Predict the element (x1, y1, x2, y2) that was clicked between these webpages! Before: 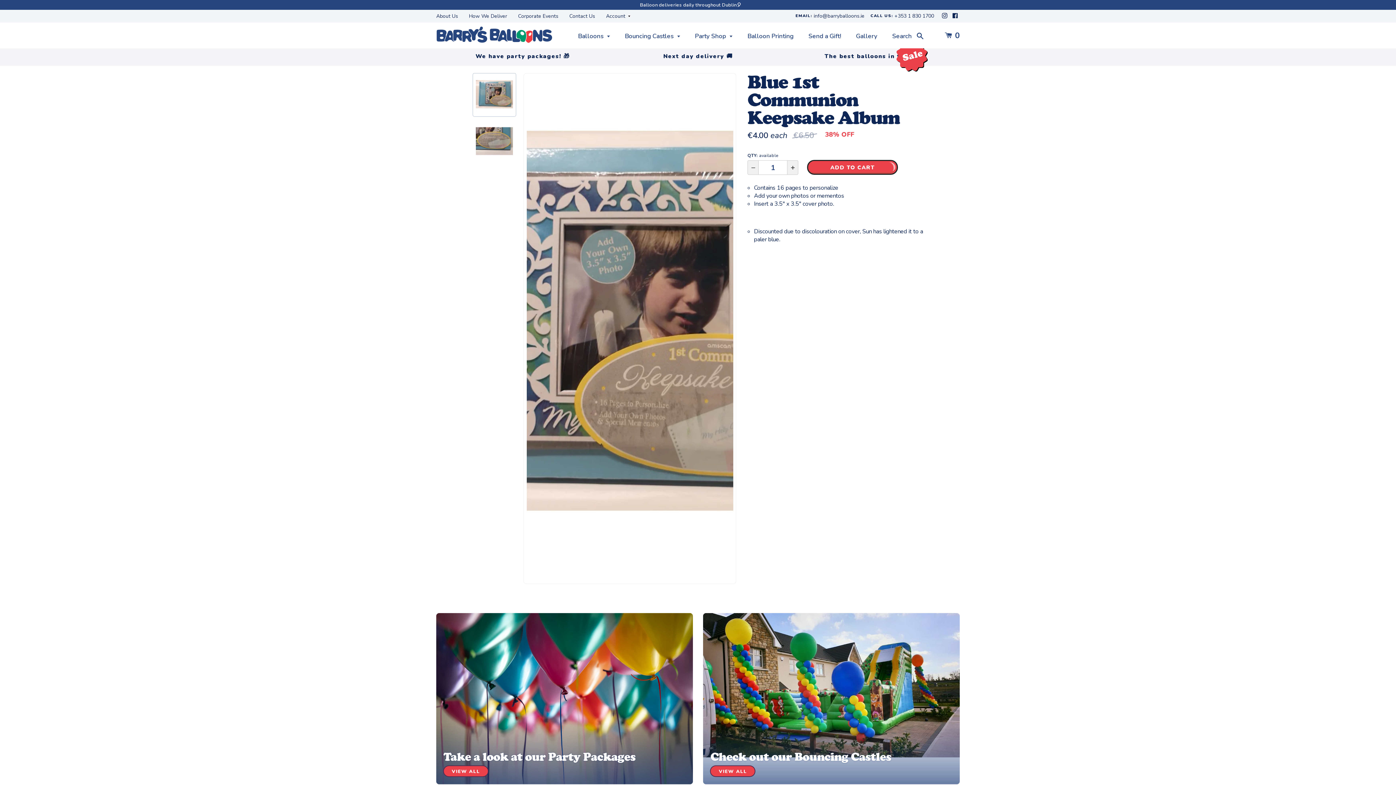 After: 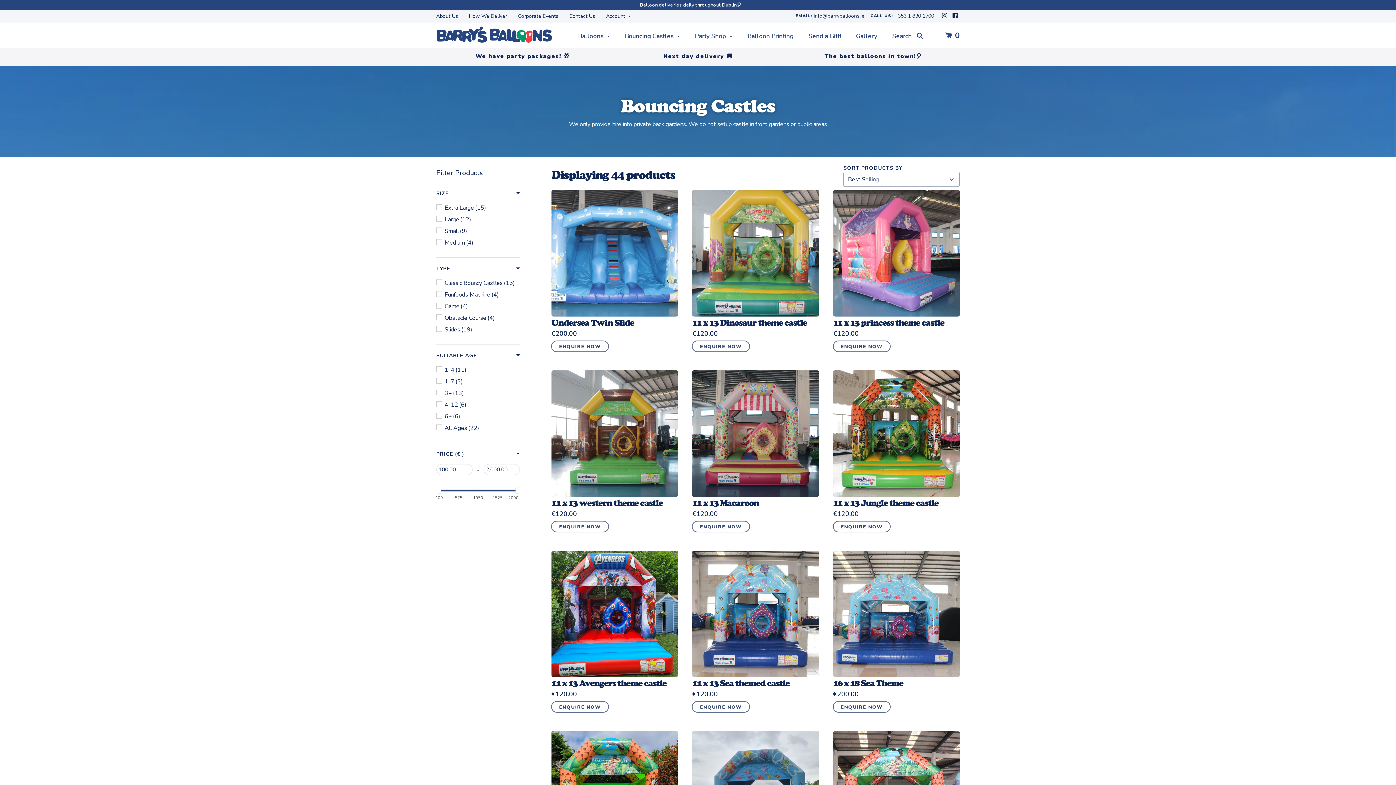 Action: bbox: (710, 765, 755, 777) label: VIEW ALL